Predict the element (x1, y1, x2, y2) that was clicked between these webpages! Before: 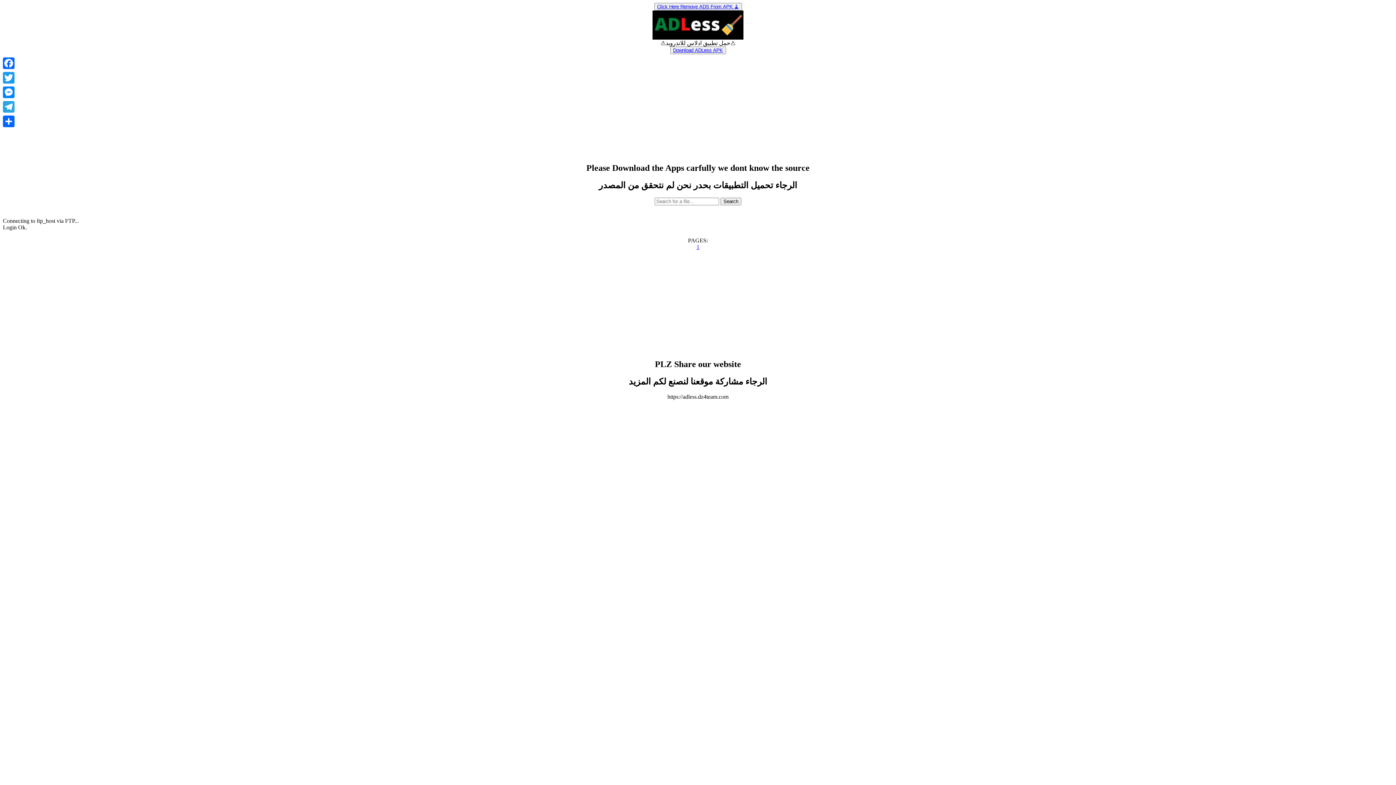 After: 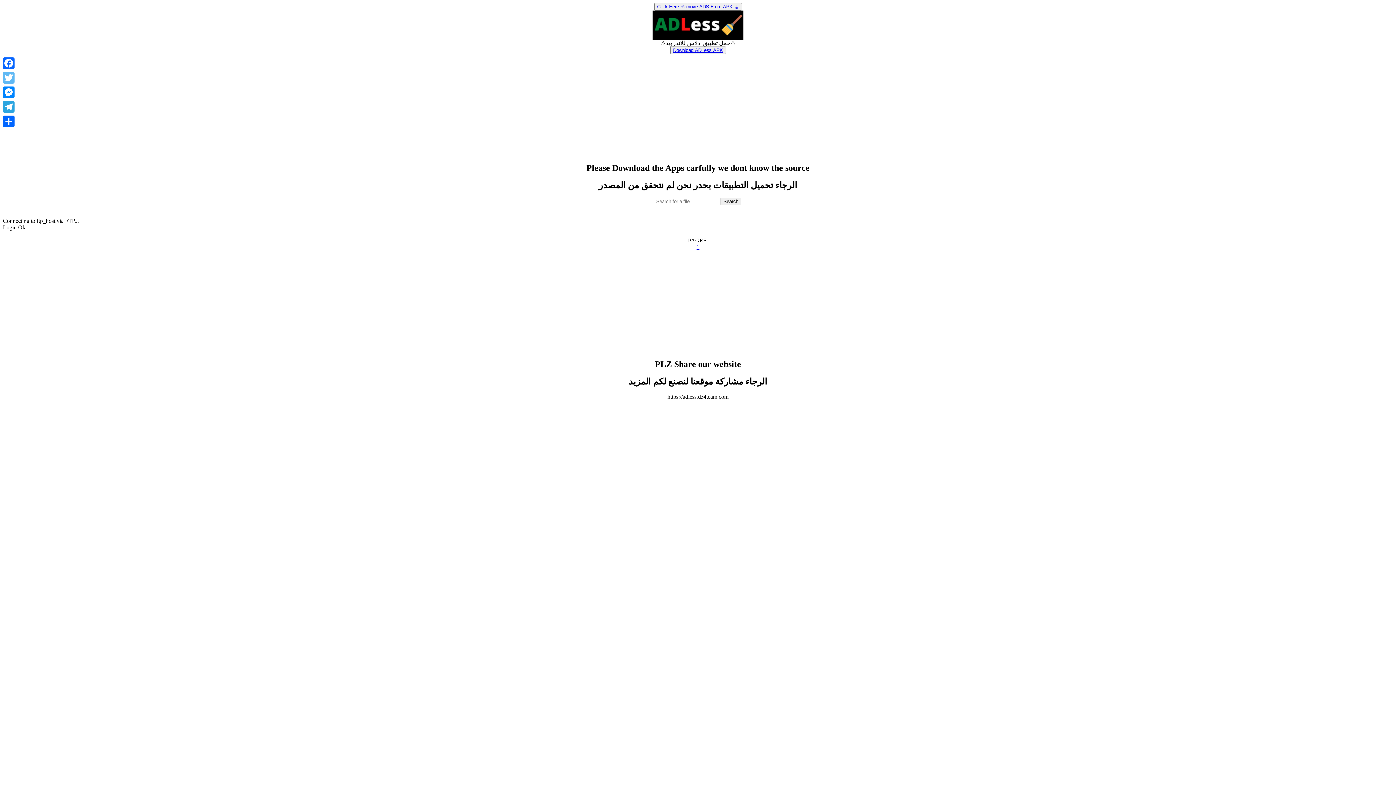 Action: label: Twitter bbox: (1, 70, 16, 85)